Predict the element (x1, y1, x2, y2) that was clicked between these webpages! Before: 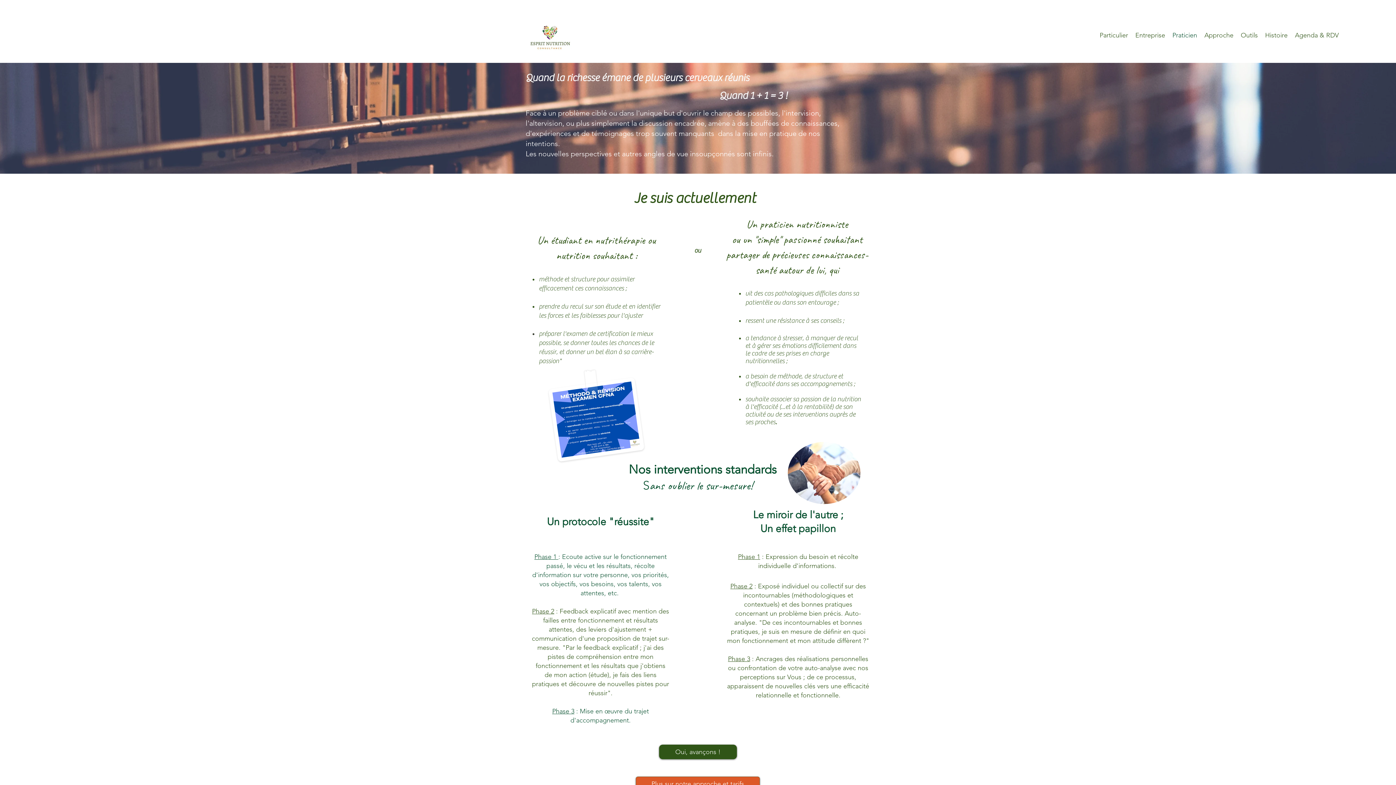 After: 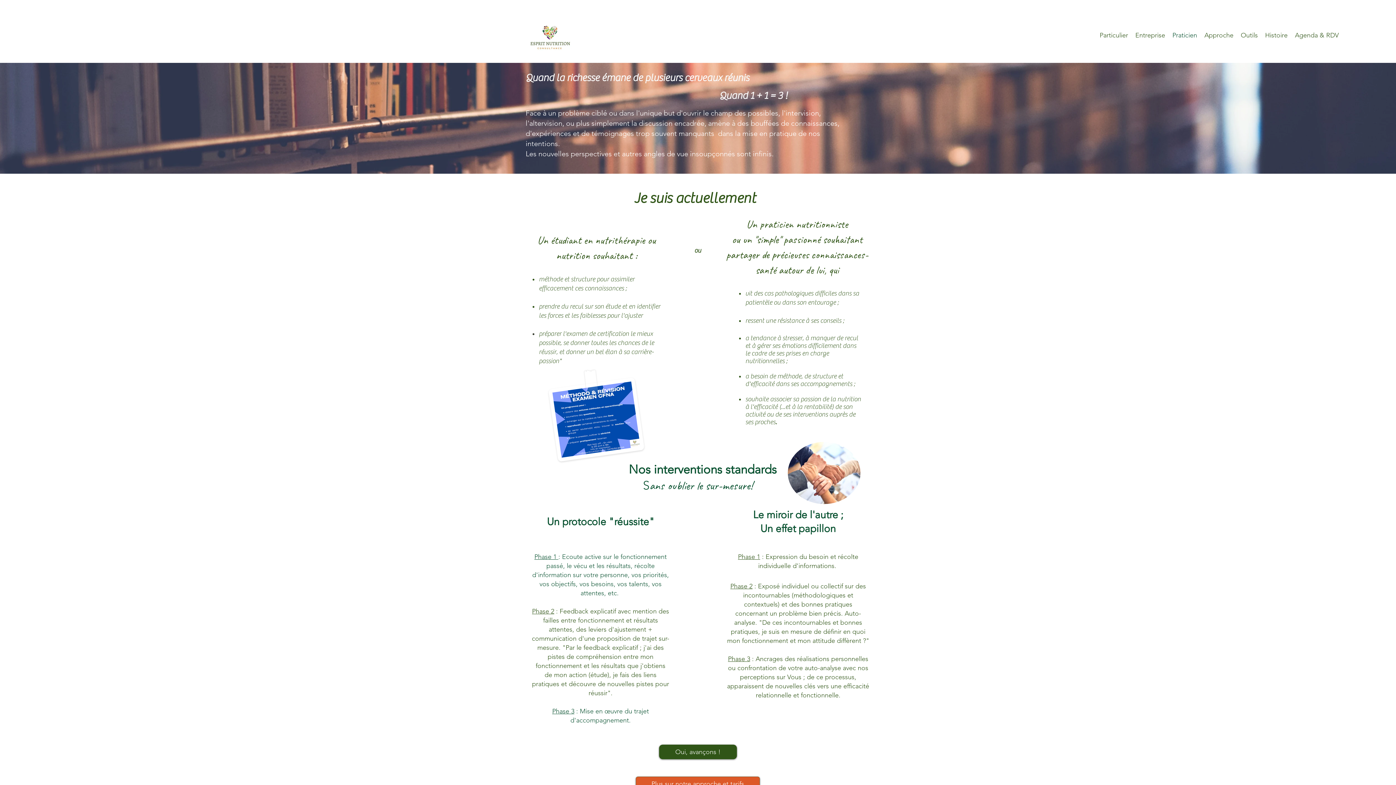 Action: label: Sans oublier le sur-mesure! bbox: (643, 478, 752, 492)